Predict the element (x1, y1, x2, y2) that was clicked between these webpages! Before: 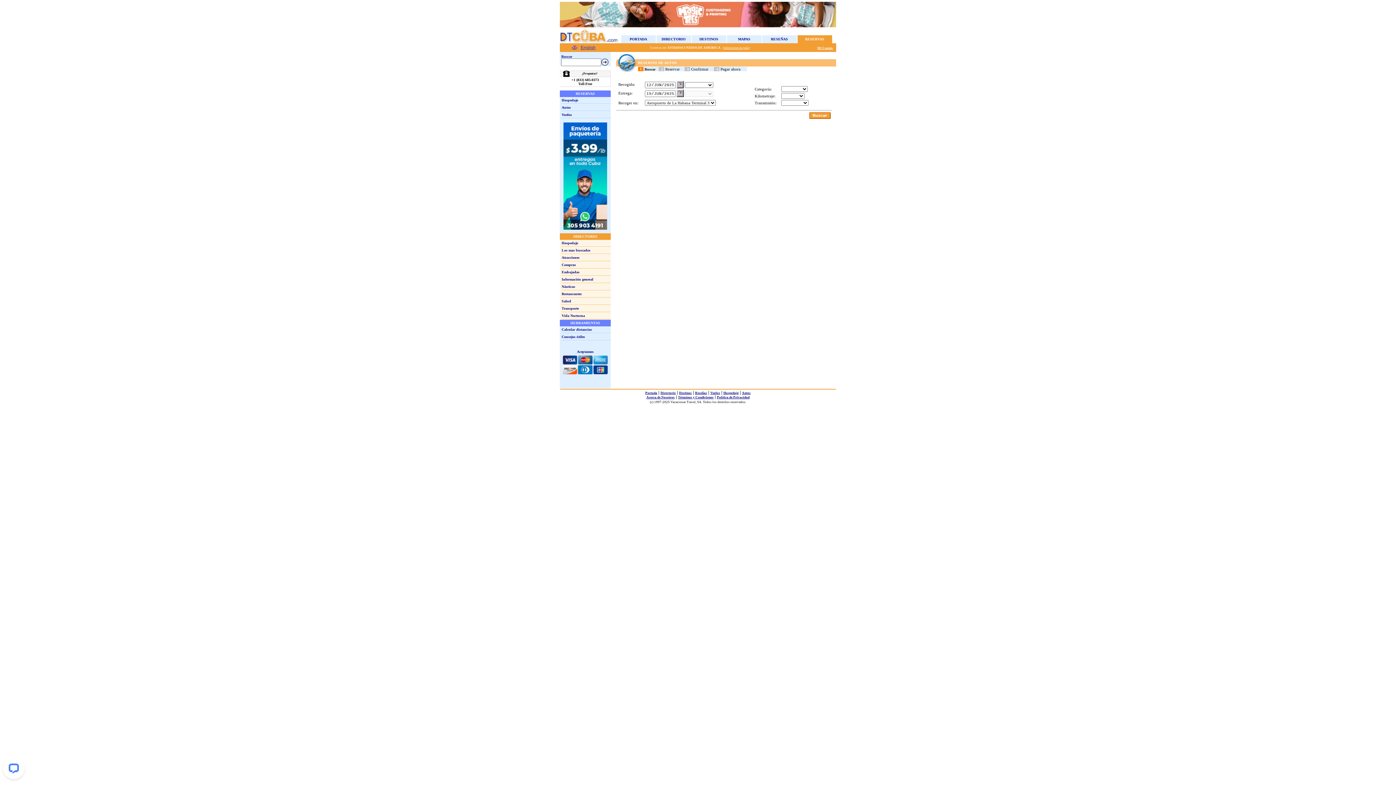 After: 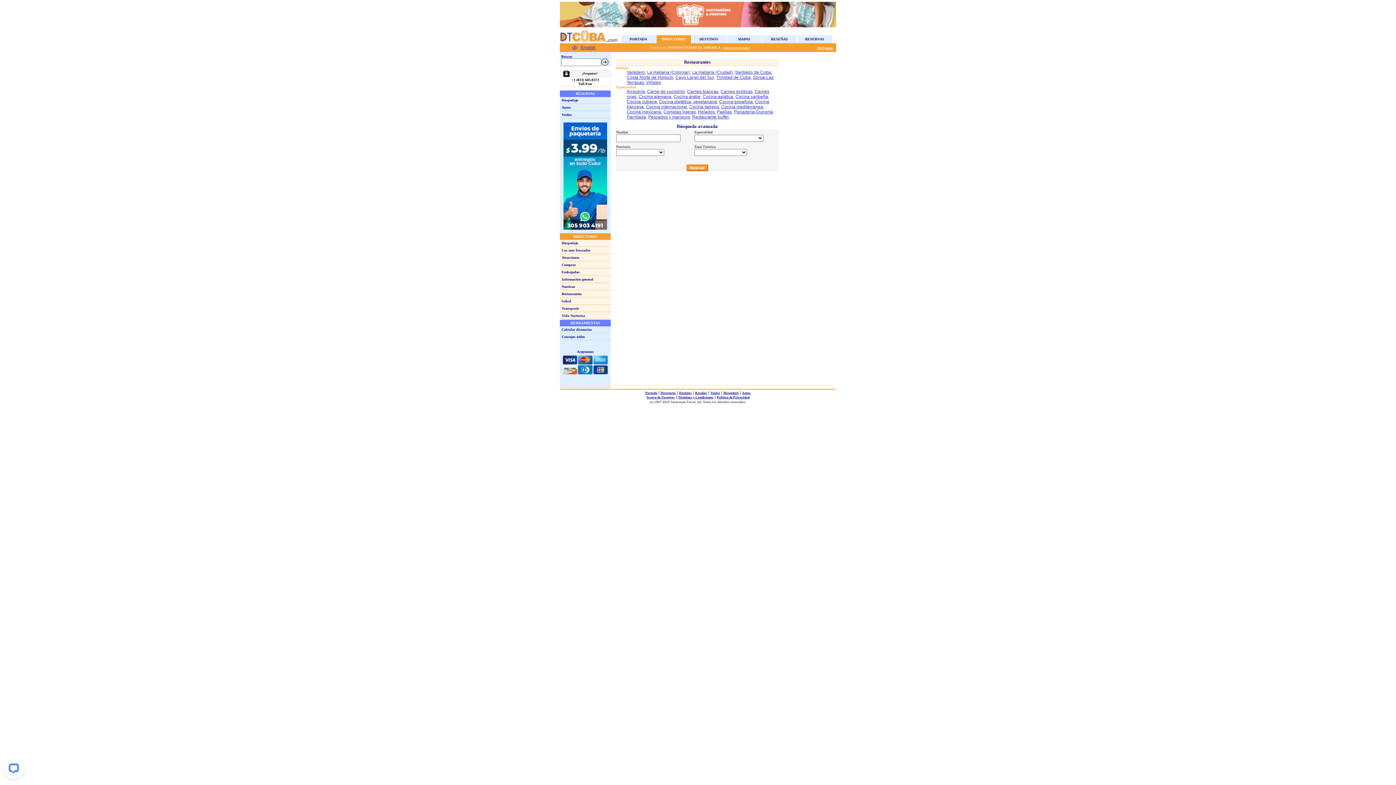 Action: label: Restaurantes bbox: (561, 292, 581, 296)